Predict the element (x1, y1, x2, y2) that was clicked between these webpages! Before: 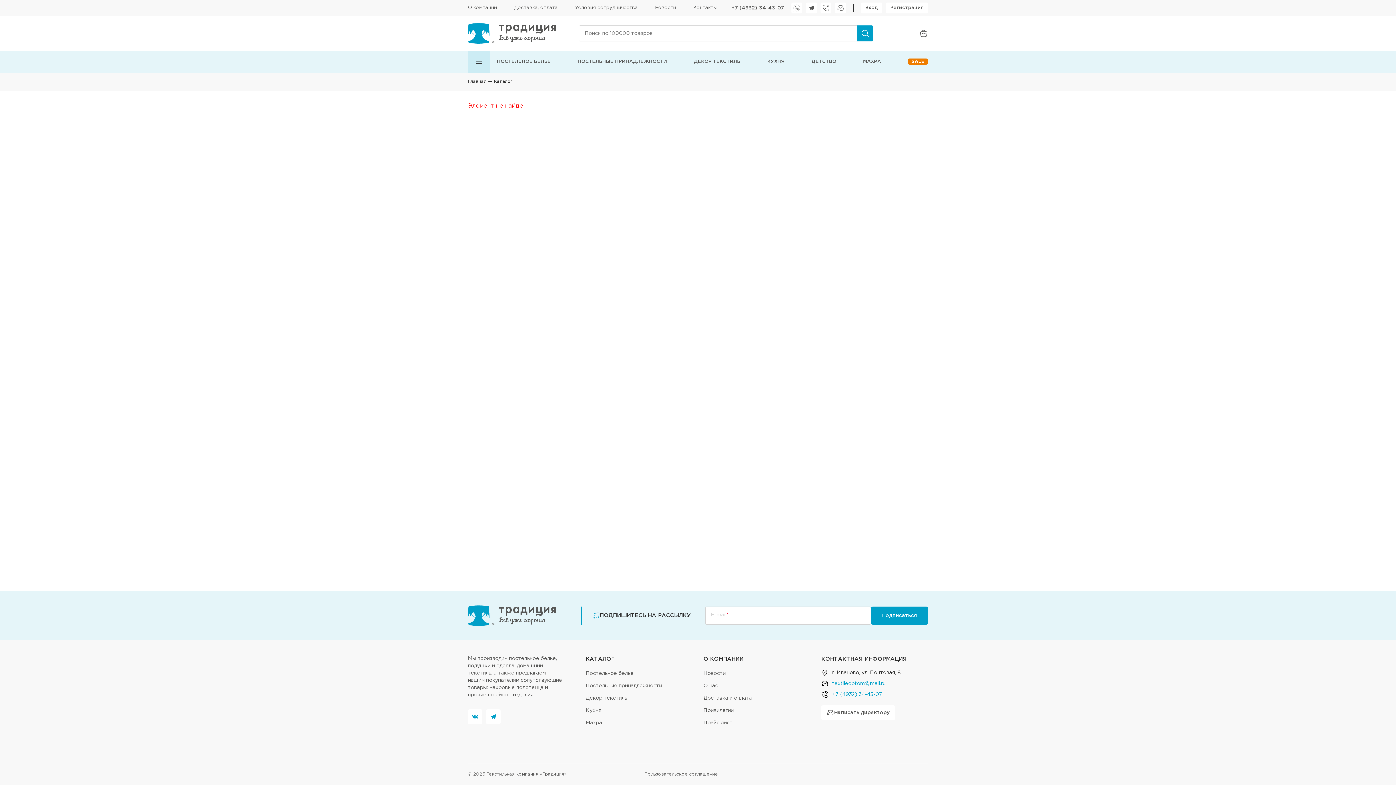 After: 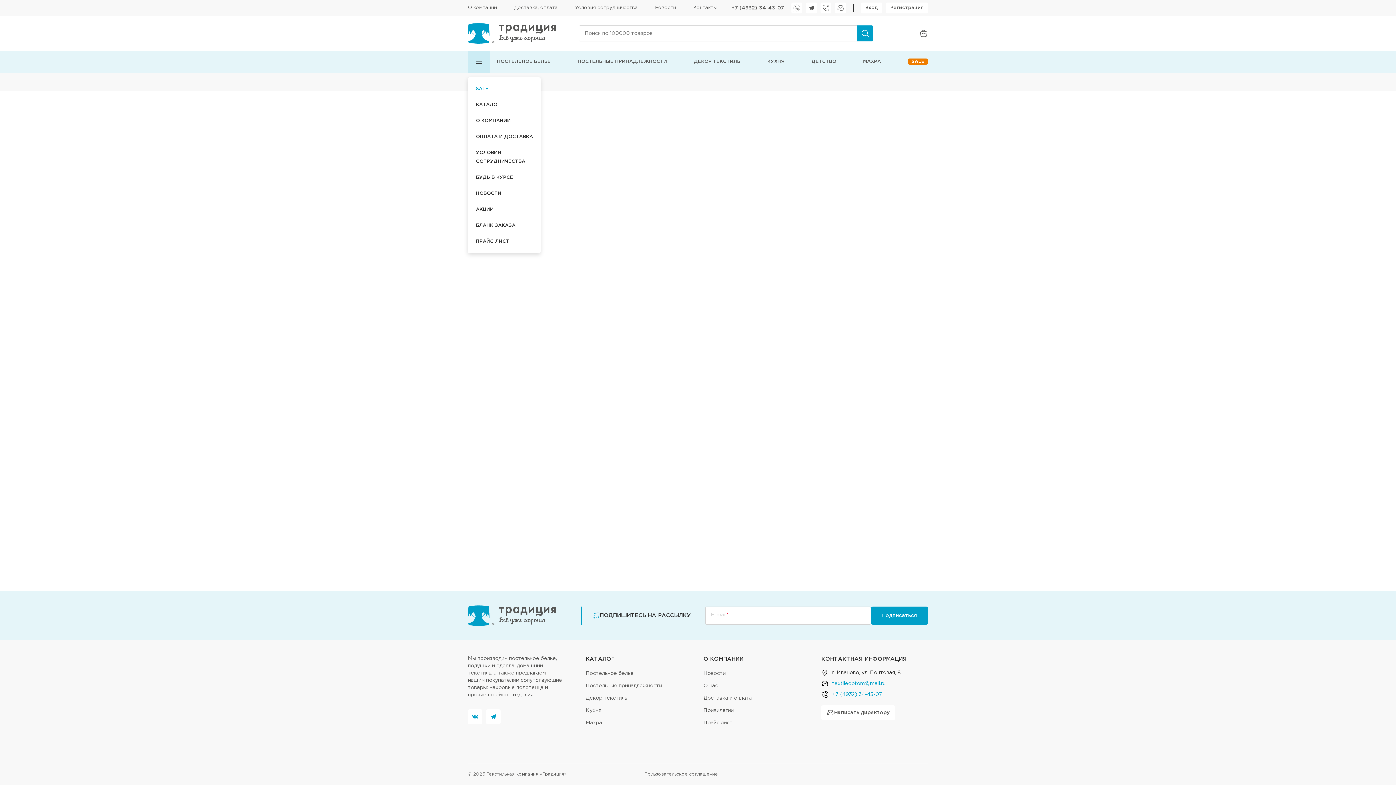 Action: bbox: (468, 50, 489, 72)